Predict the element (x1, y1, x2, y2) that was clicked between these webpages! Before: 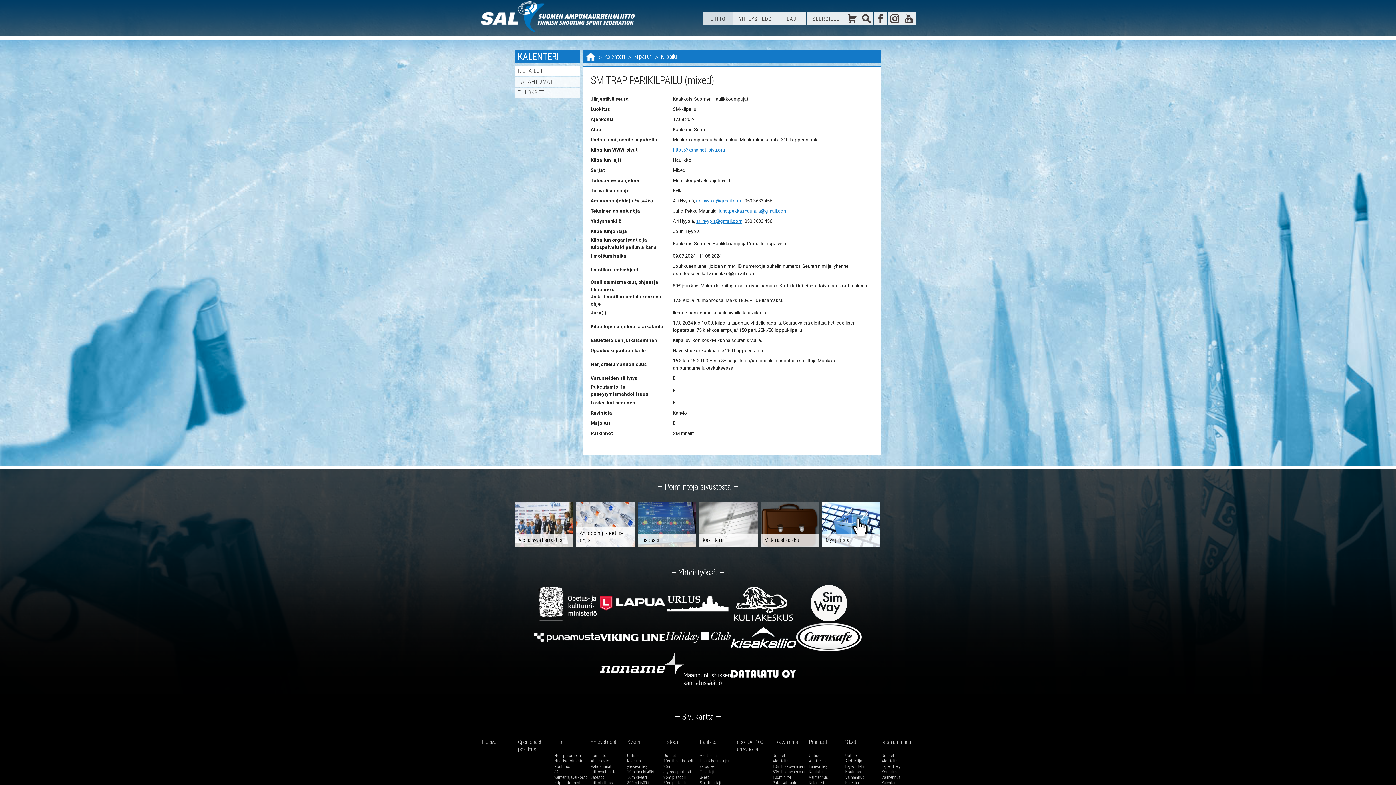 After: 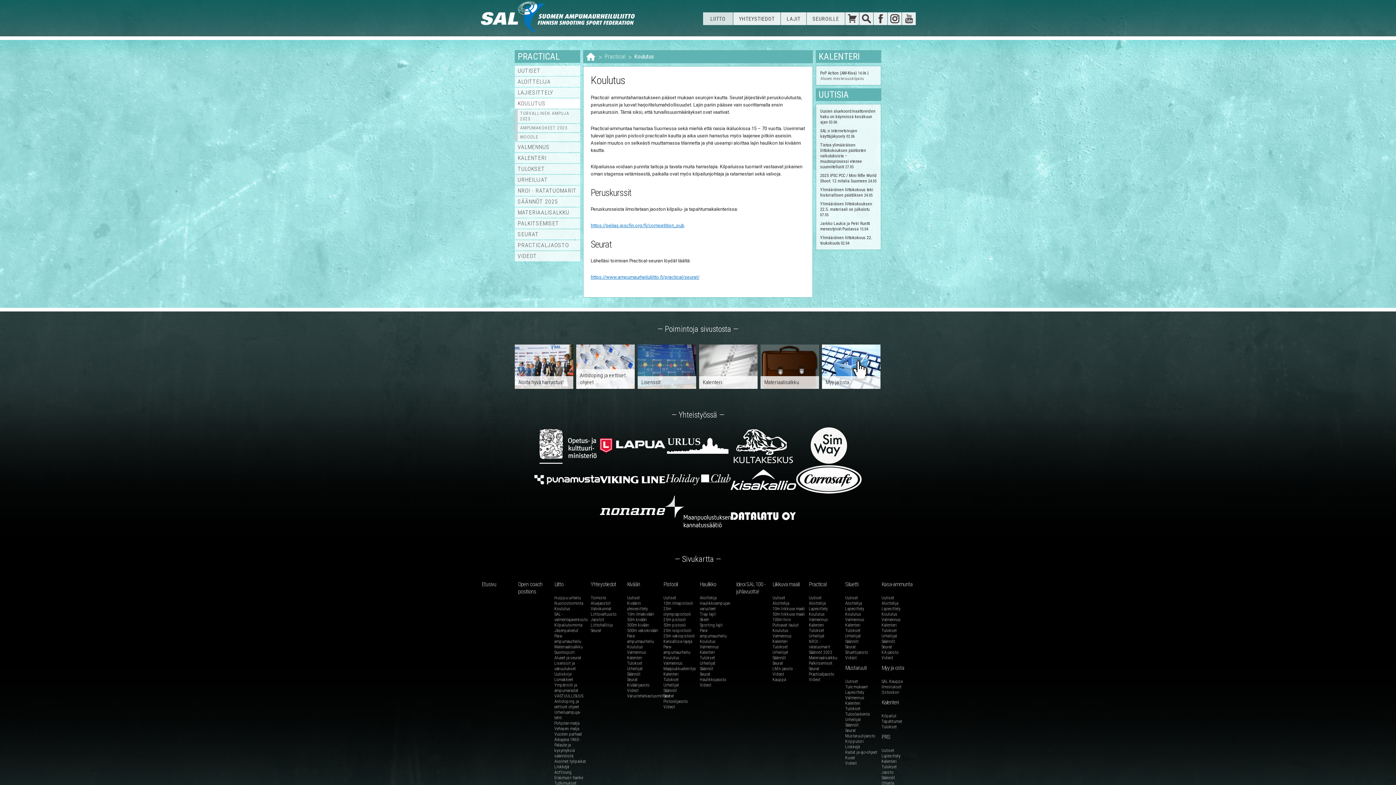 Action: bbox: (809, 769, 825, 775) label: Koulutus